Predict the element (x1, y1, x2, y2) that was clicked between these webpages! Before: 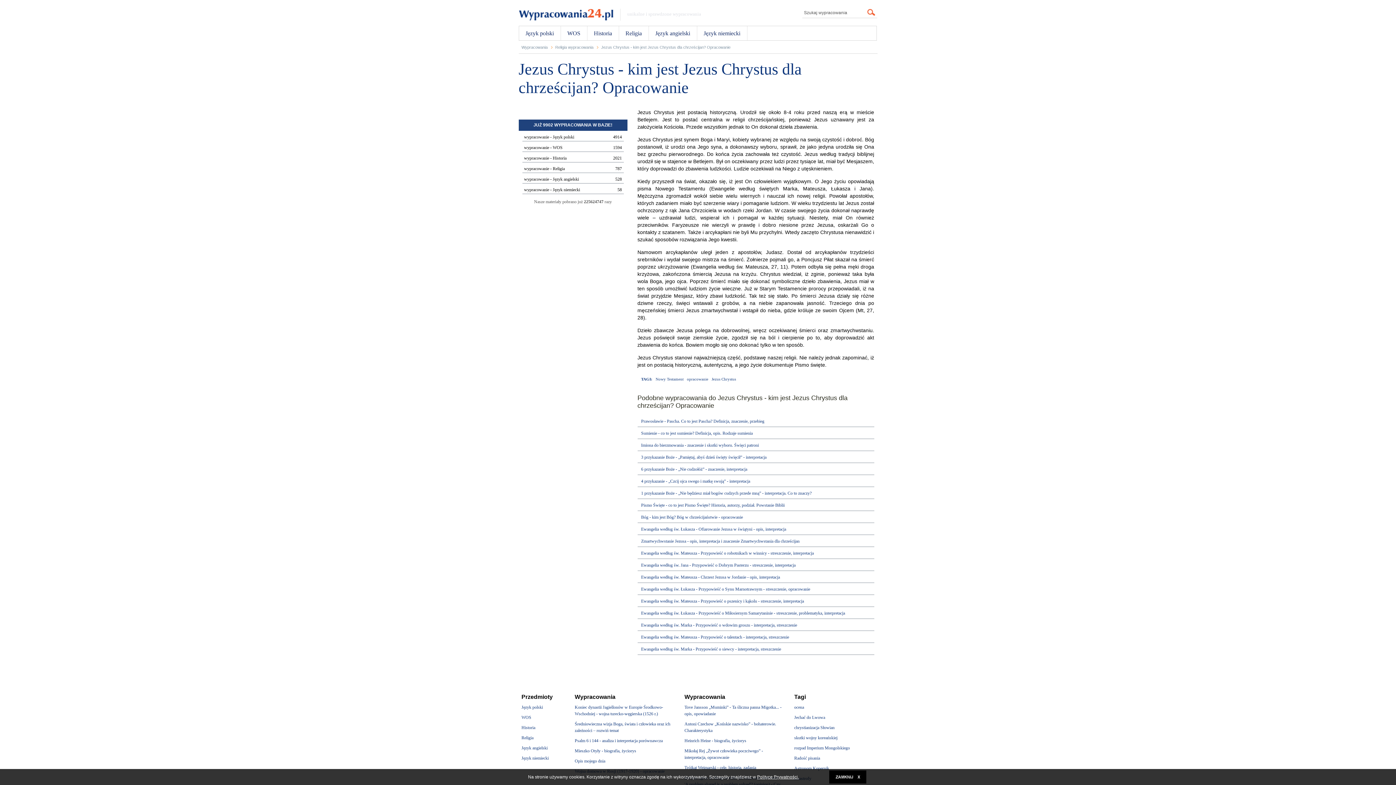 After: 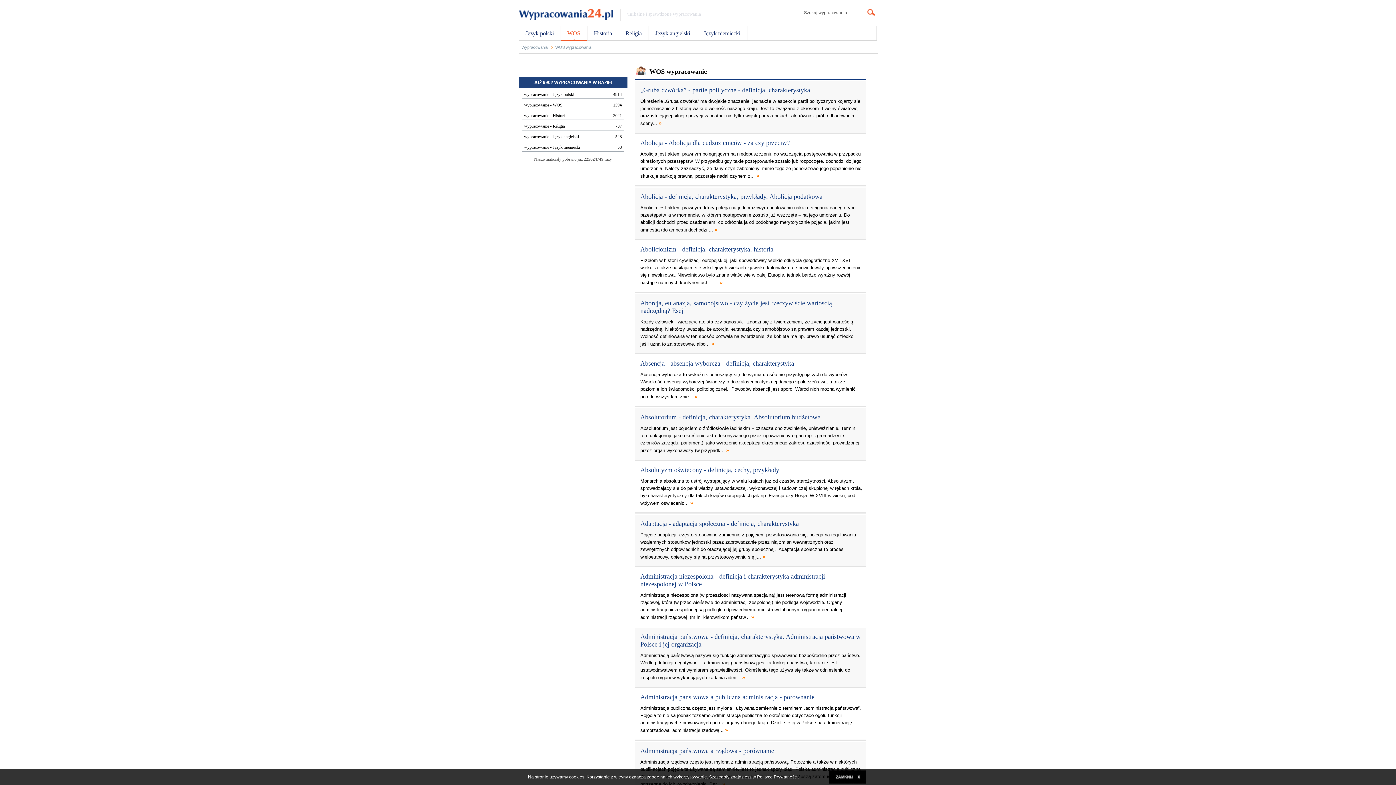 Action: label: 1594
wypracowanie - WOS bbox: (524, 145, 622, 150)